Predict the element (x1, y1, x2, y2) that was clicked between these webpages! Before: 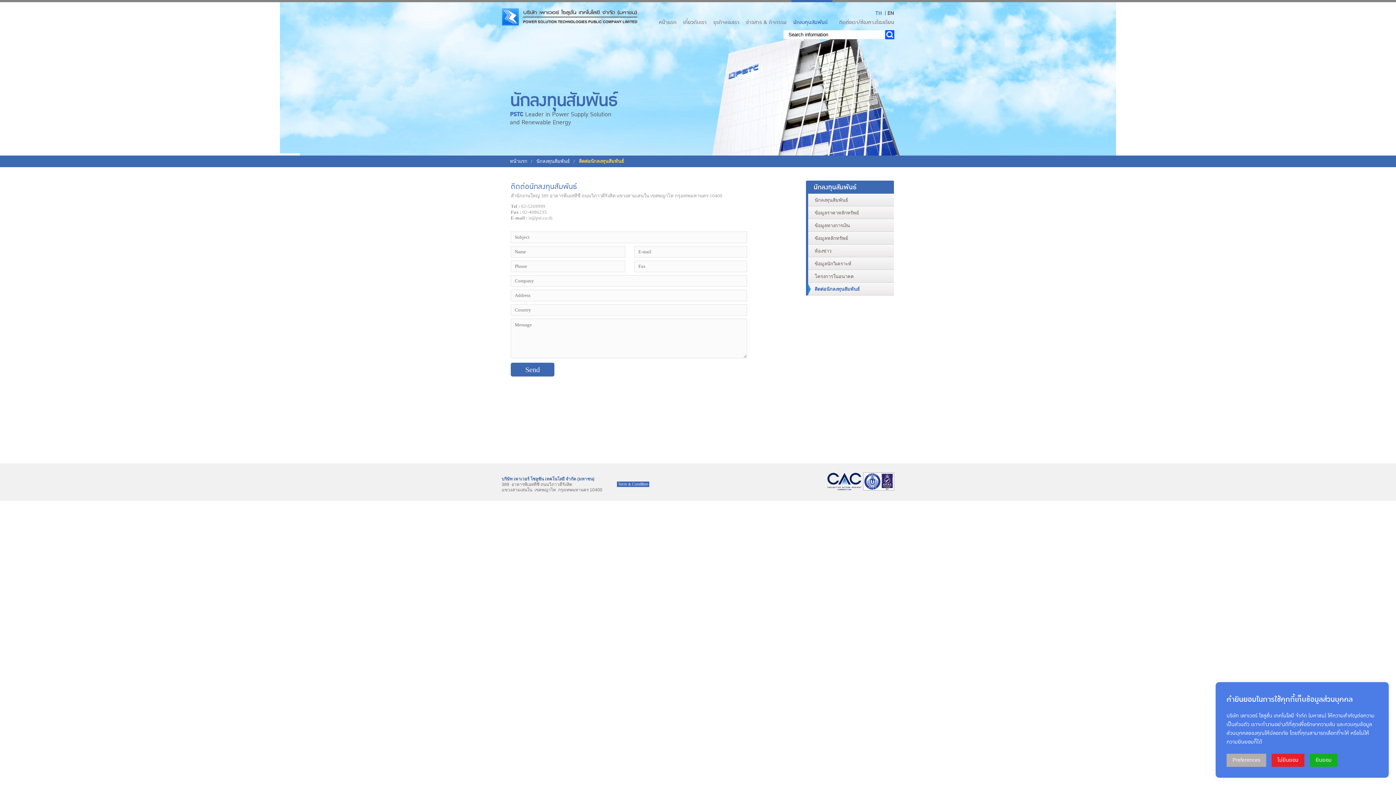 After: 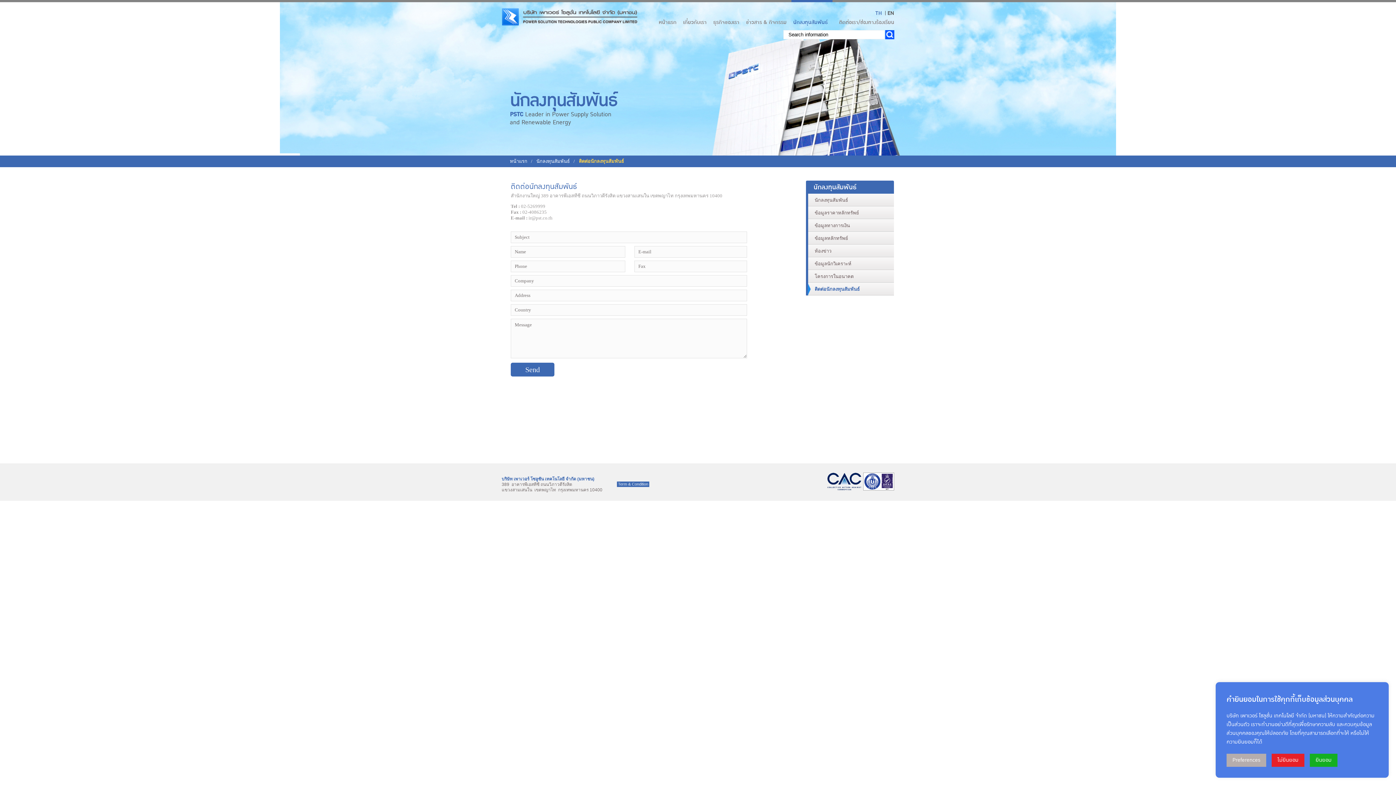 Action: label: TH bbox: (875, 10, 882, 15)